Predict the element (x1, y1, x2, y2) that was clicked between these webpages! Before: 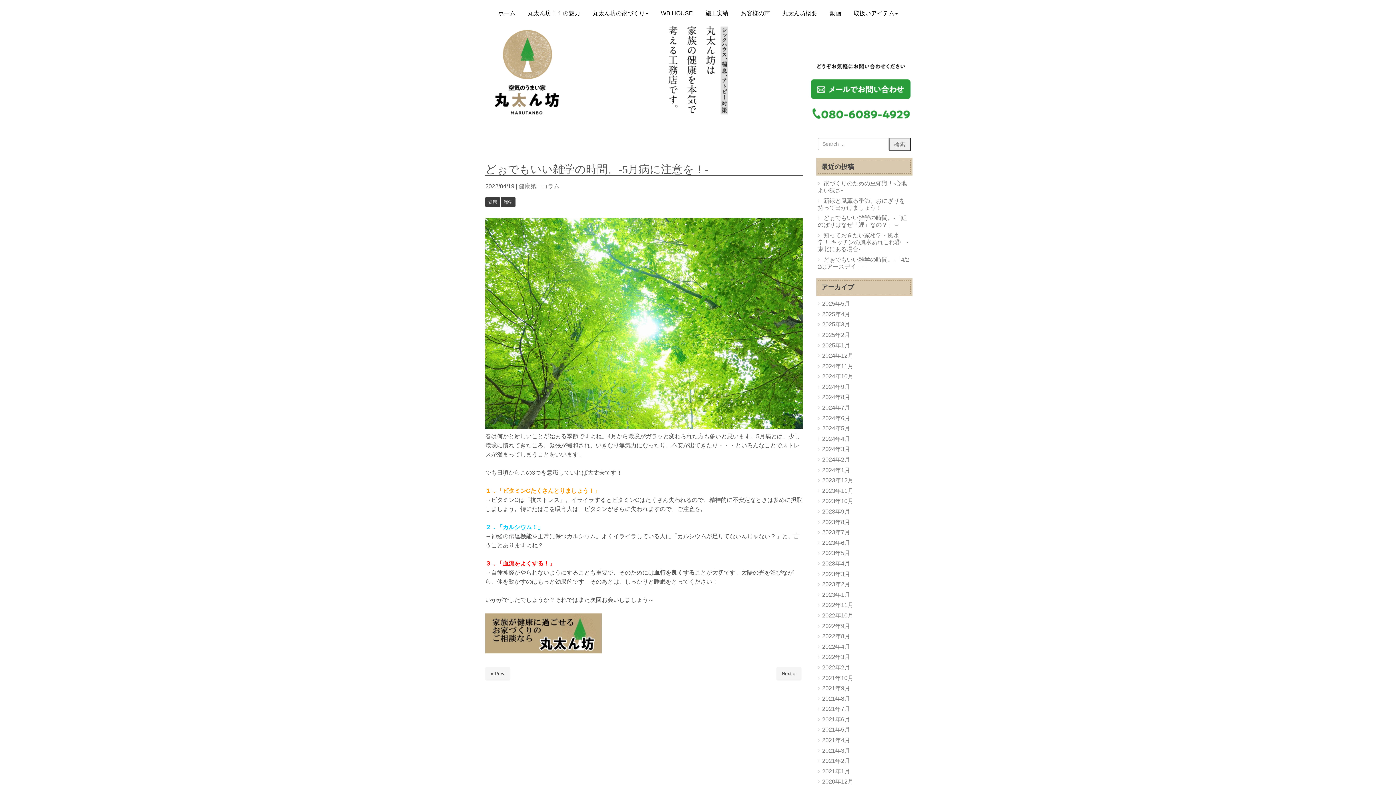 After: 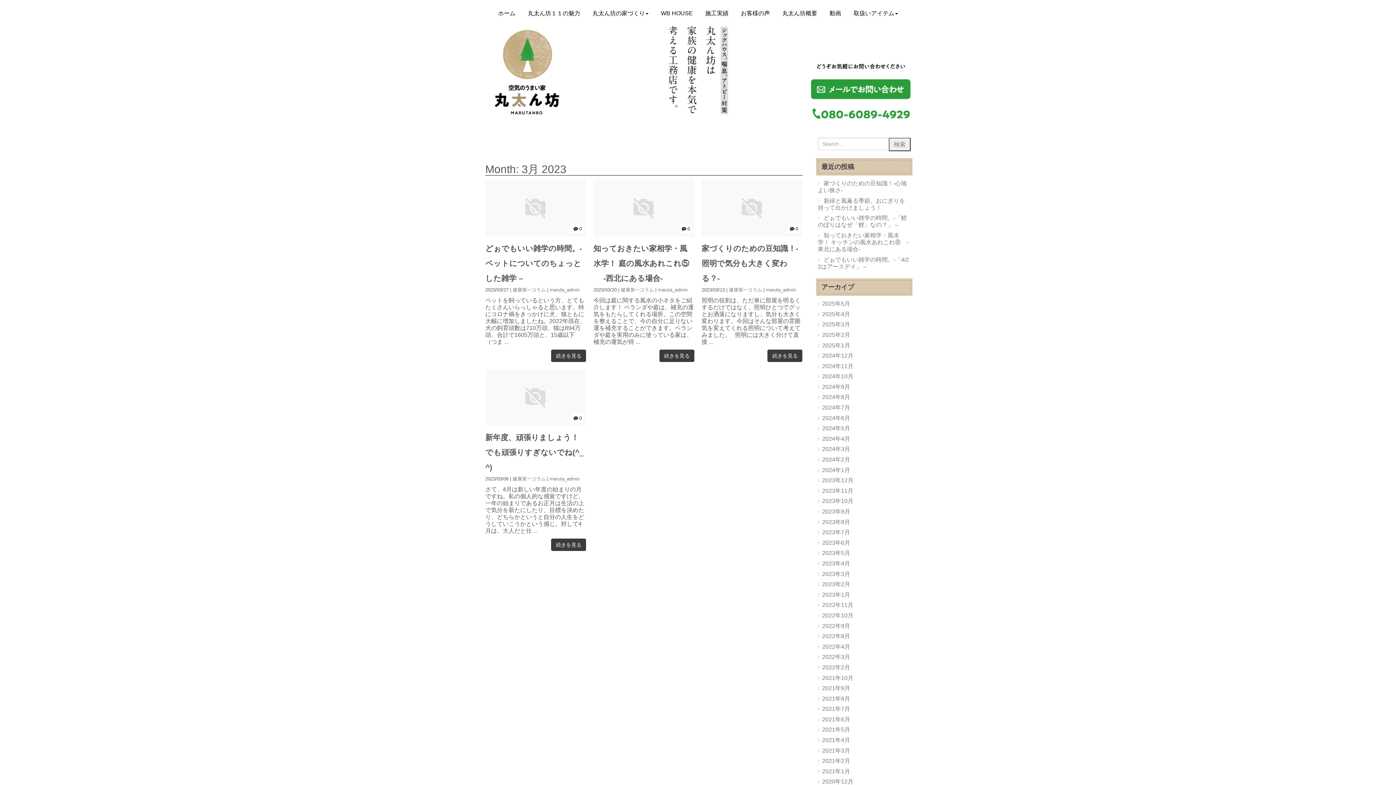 Action: label: 2023年3月 bbox: (822, 571, 850, 577)